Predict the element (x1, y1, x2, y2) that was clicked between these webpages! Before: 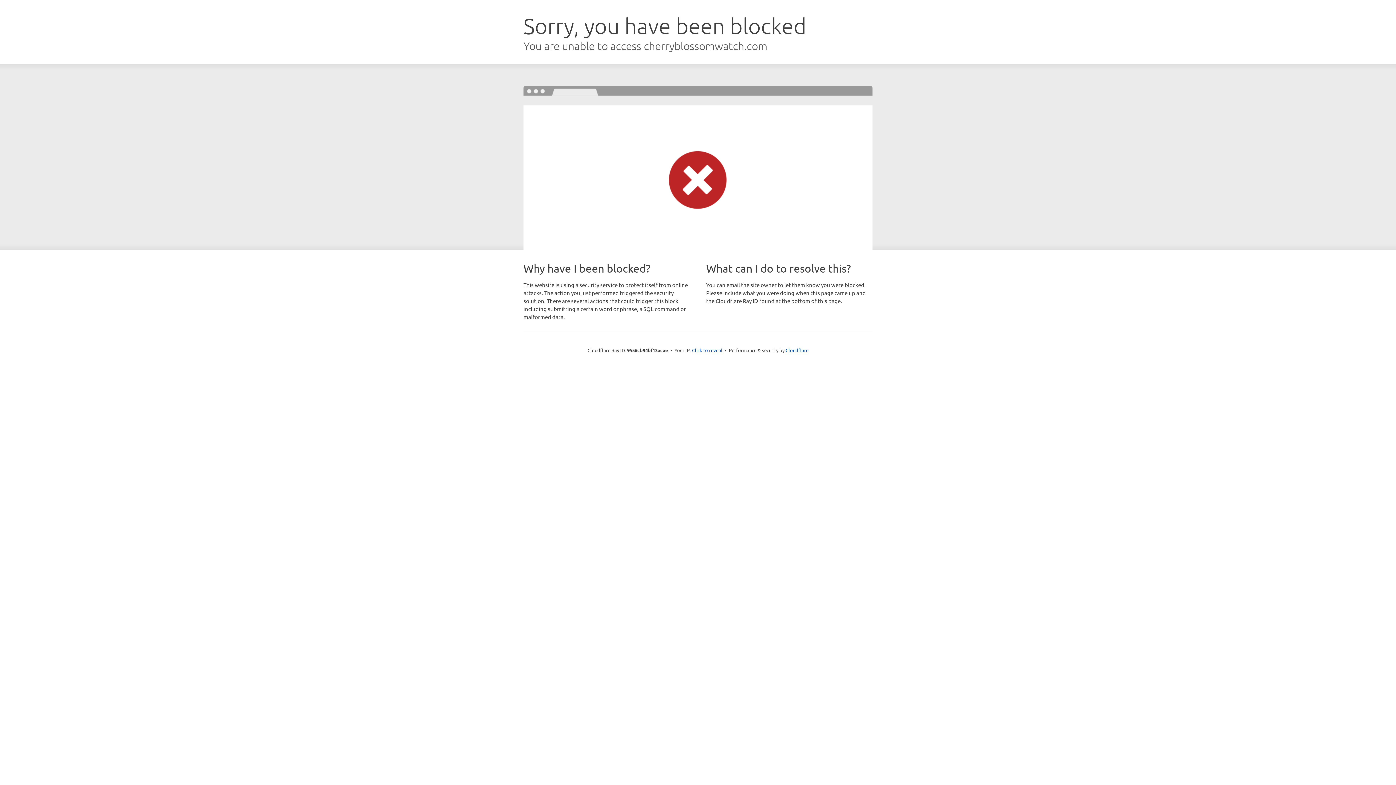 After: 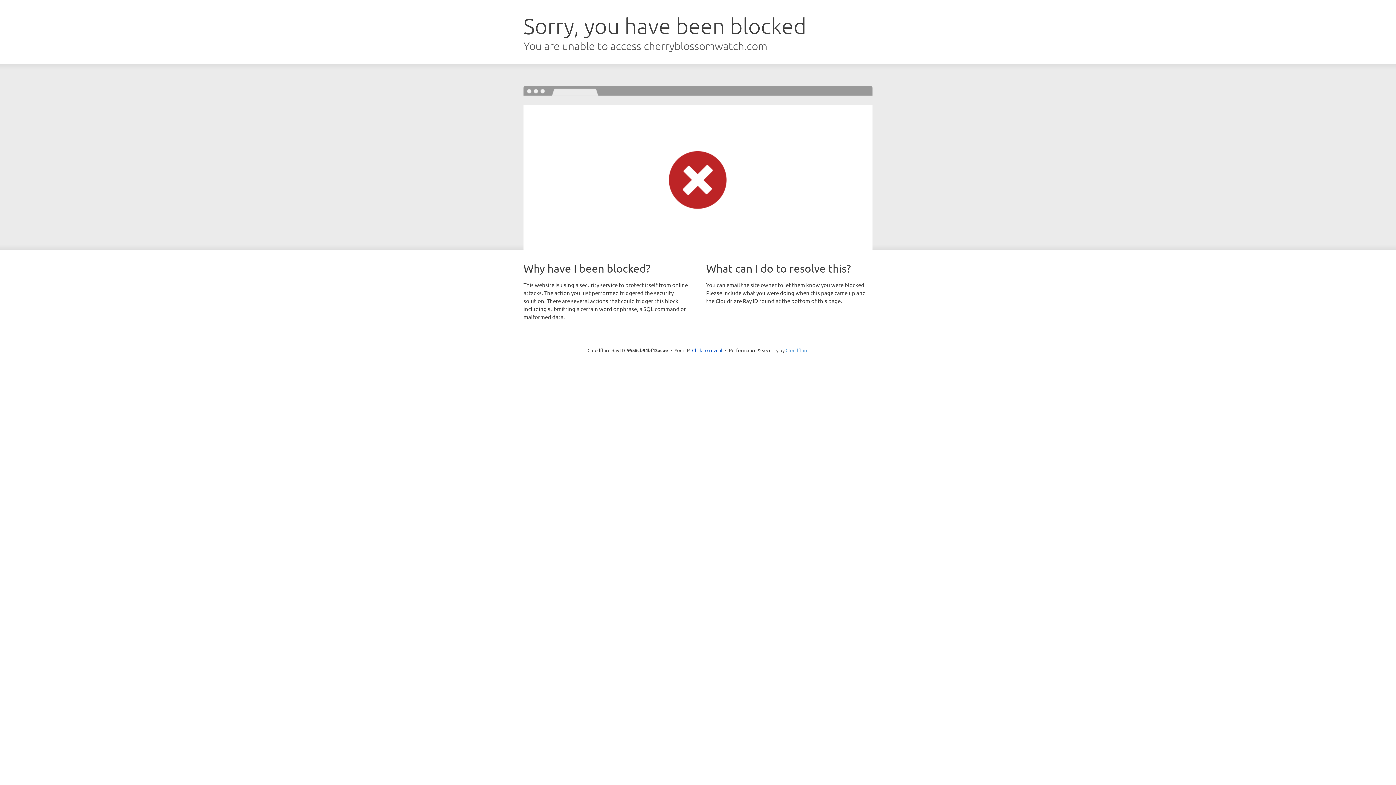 Action: label: Cloudflare bbox: (785, 347, 808, 353)